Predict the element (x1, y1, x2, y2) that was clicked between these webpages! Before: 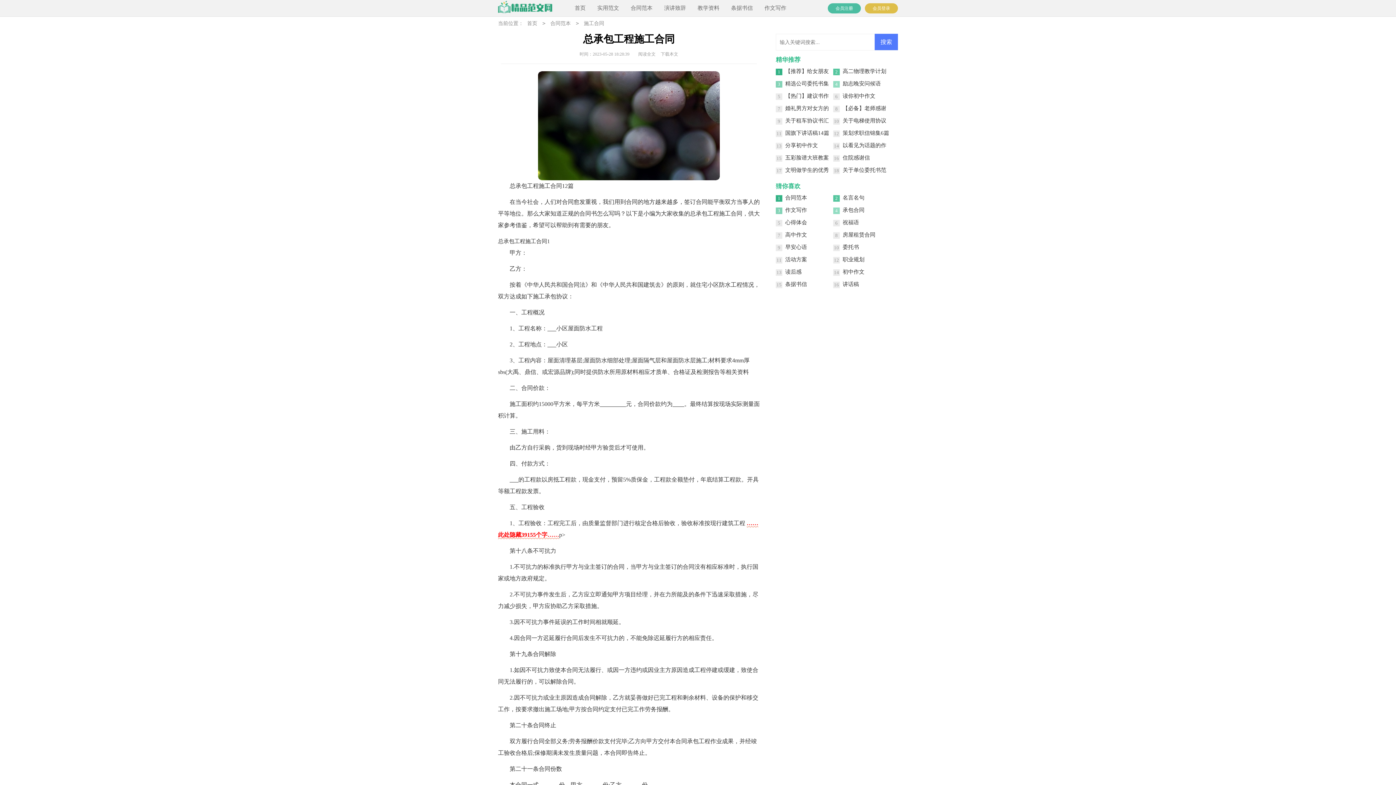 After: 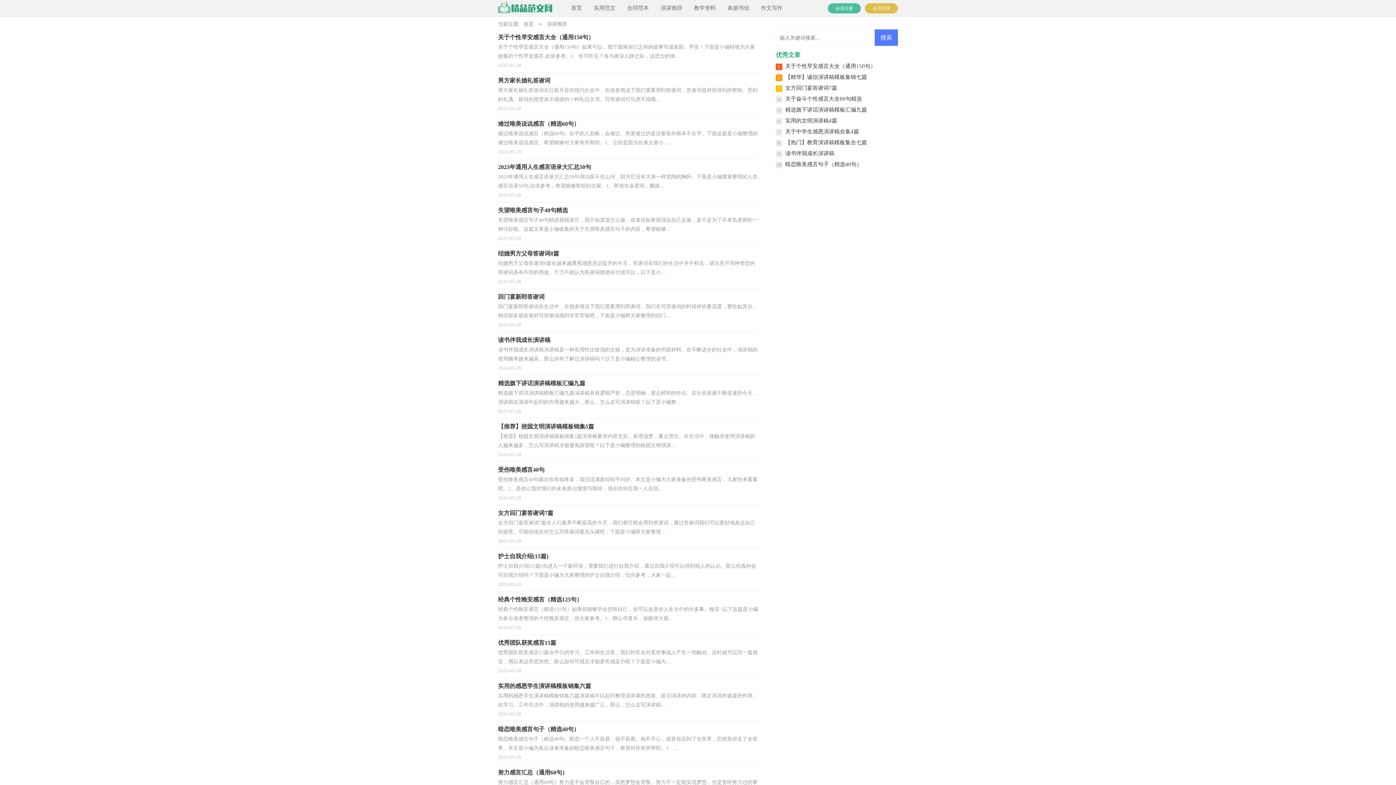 Action: label: 演讲致辞 bbox: (664, 0, 686, 16)